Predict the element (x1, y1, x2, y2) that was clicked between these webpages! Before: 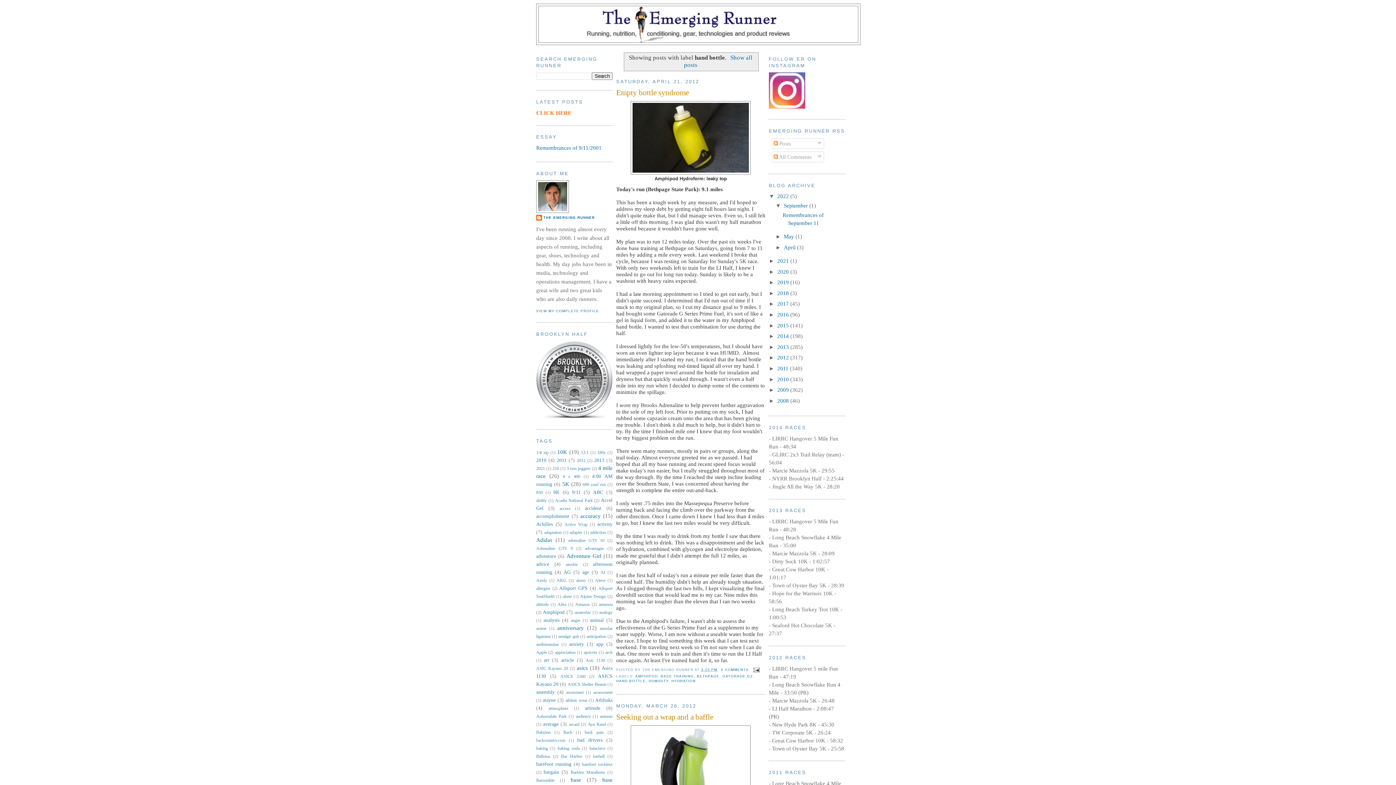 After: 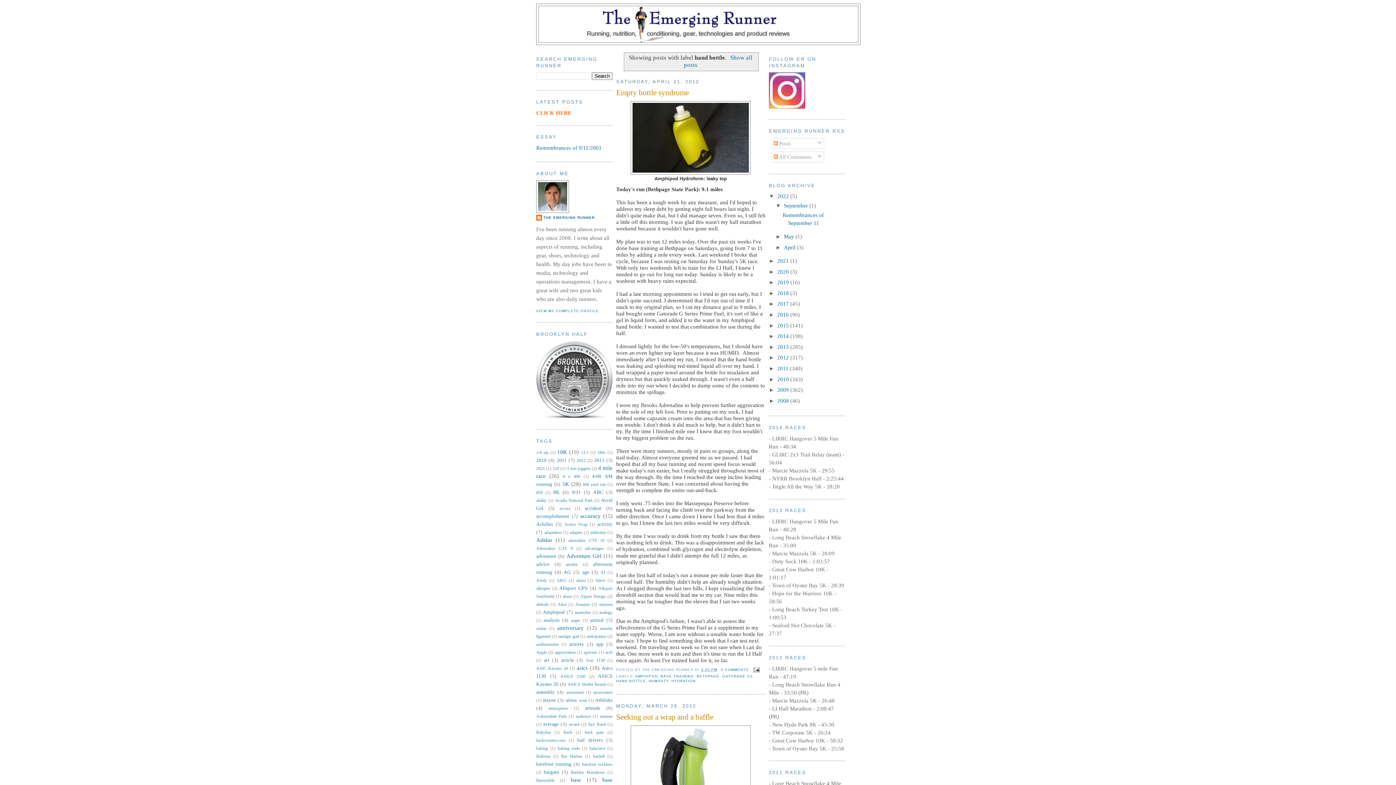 Action: bbox: (630, 169, 750, 175)